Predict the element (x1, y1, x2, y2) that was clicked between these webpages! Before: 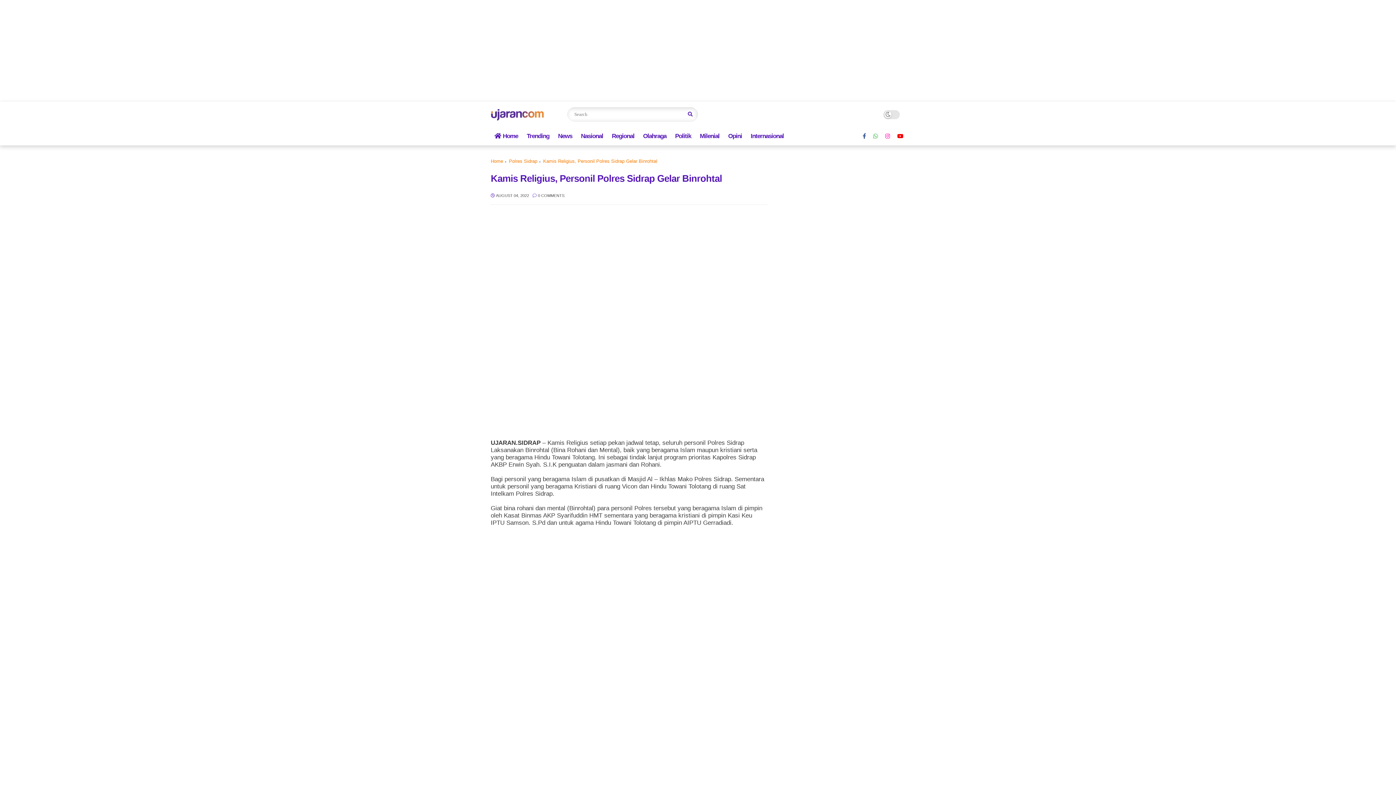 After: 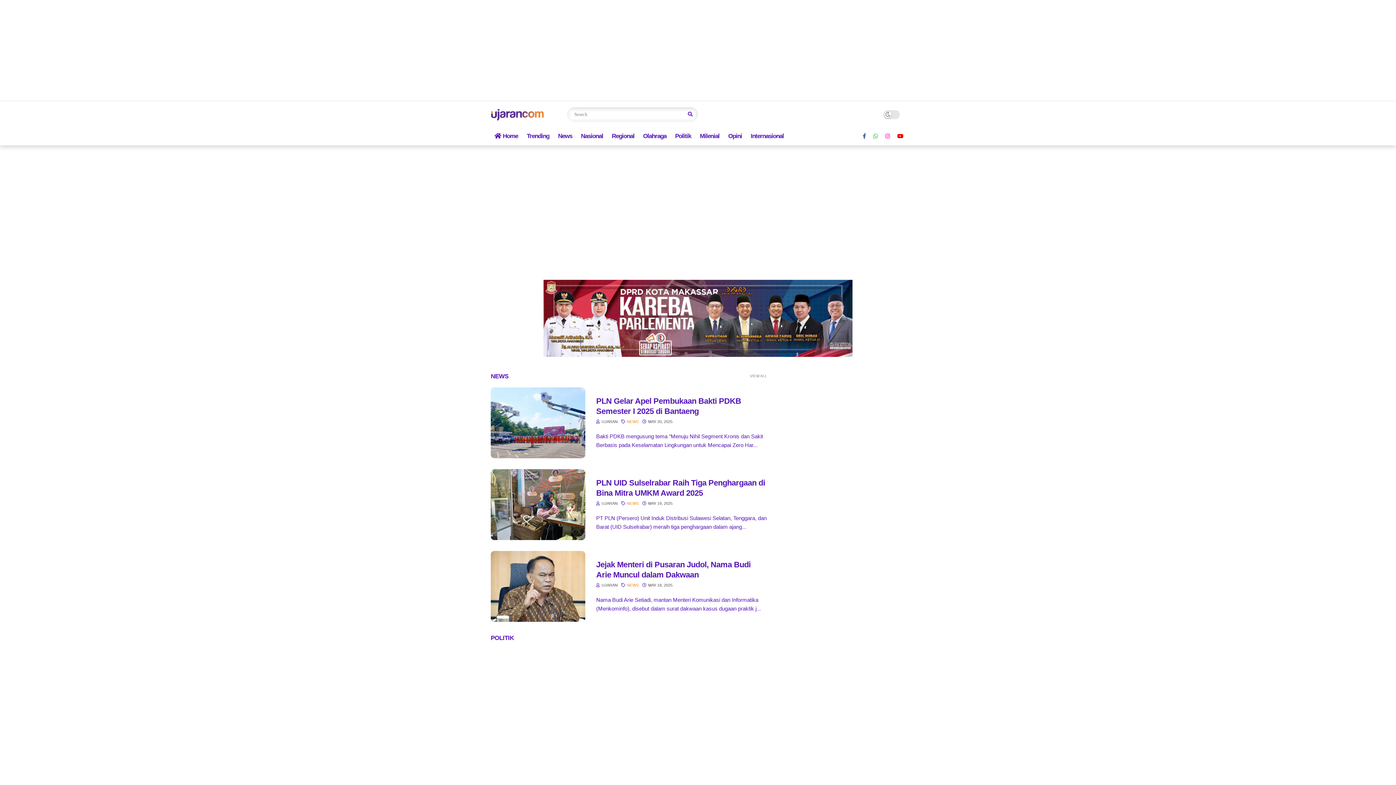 Action: label: Home bbox: (490, 127, 521, 145)